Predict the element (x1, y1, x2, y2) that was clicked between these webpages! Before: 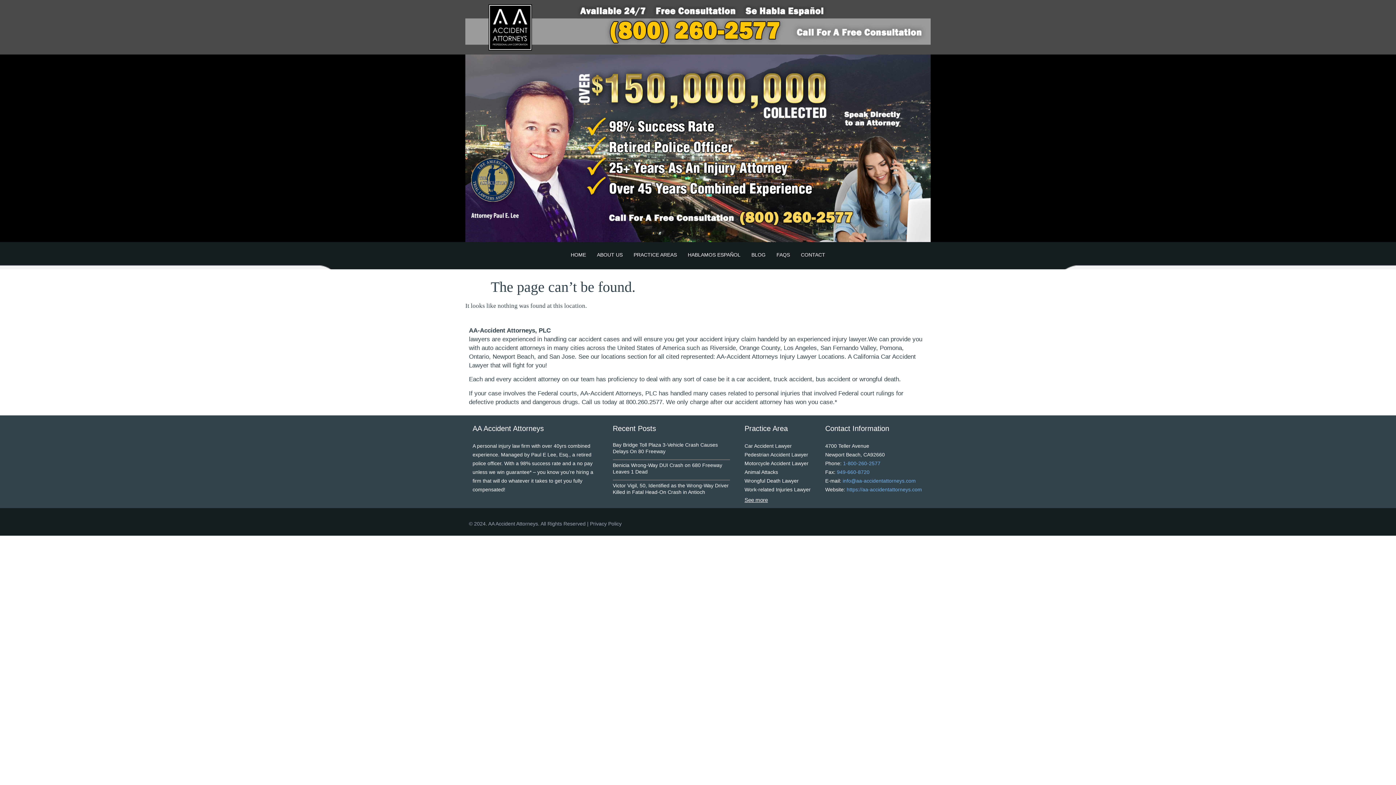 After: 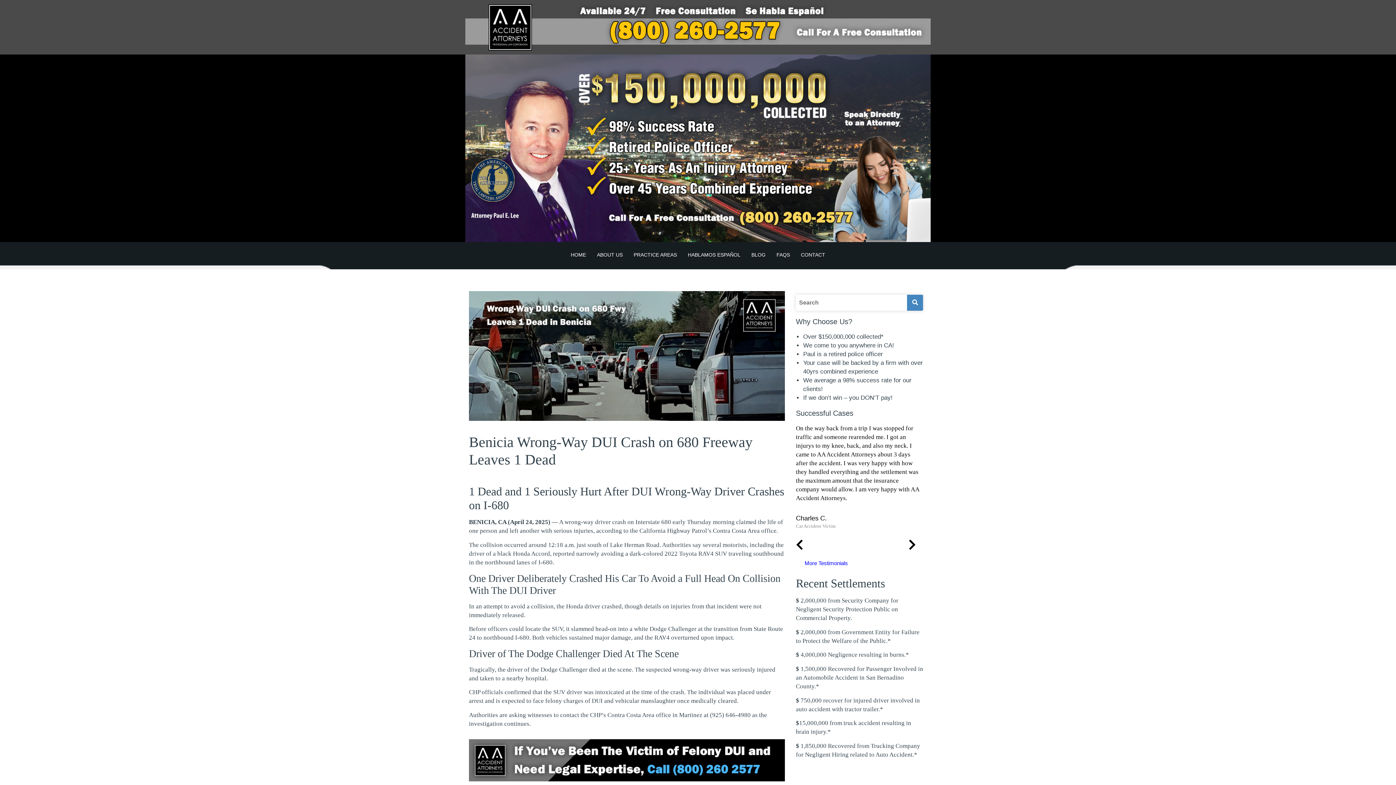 Action: bbox: (612, 462, 730, 478) label: Benicia Wrong-Way DUI Crash on 680 Freeway Leaves 1 Dead